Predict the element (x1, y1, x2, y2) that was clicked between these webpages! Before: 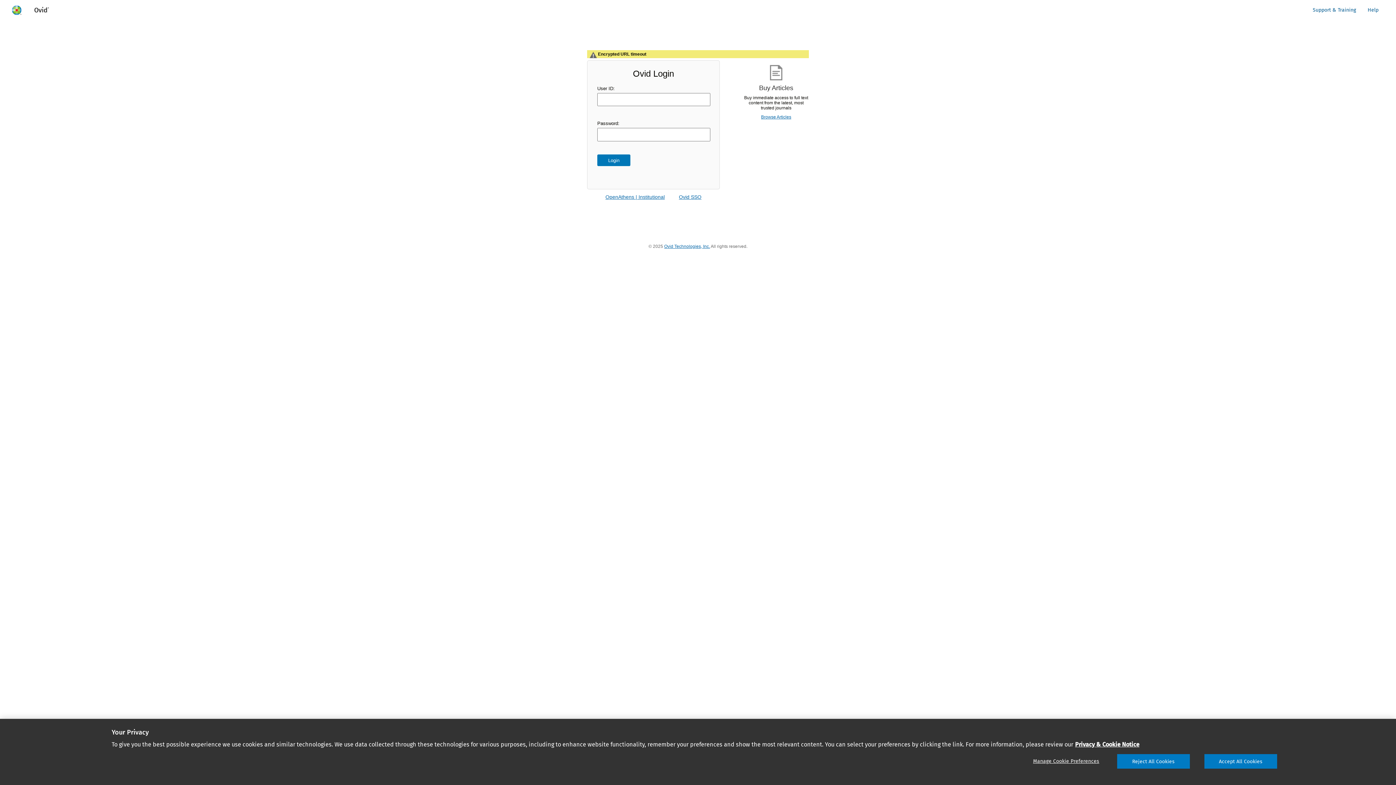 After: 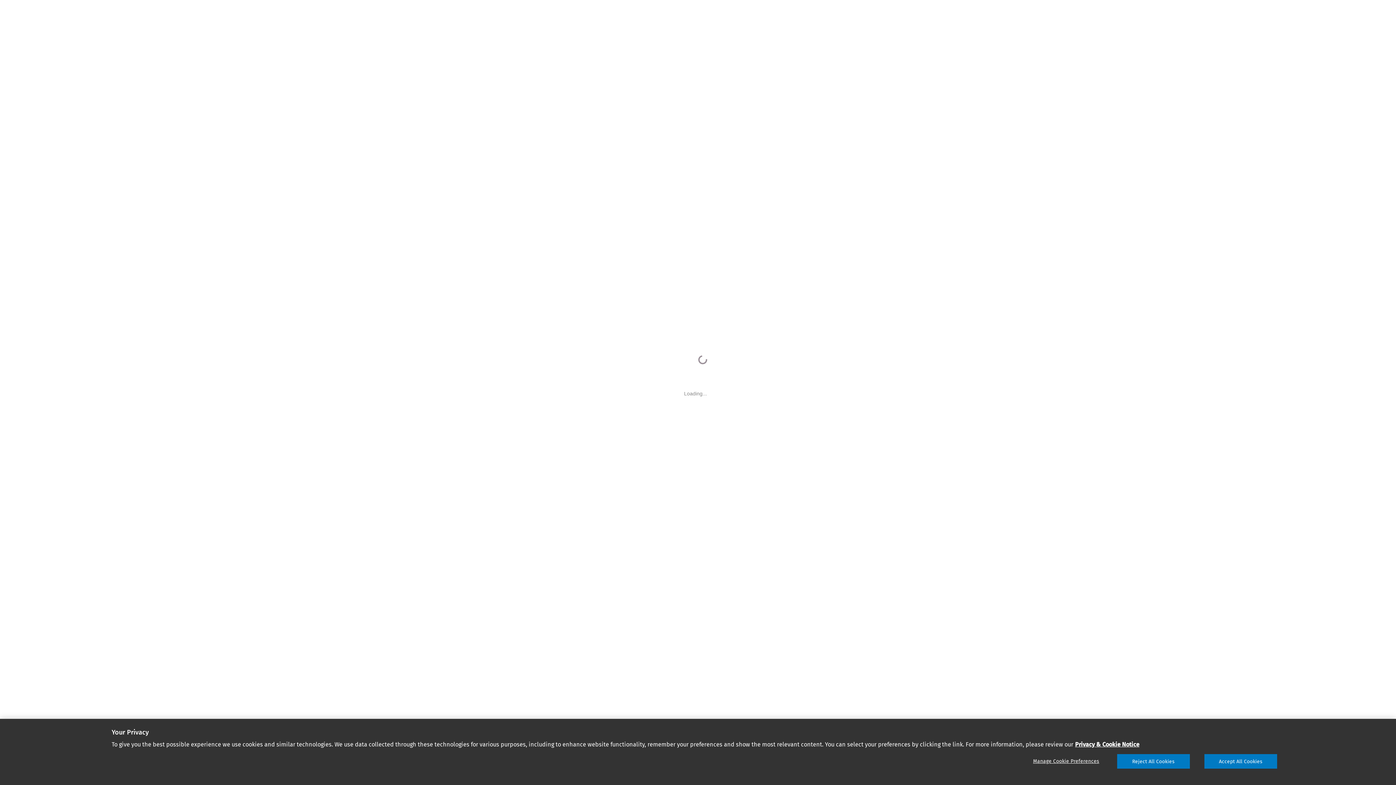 Action: bbox: (761, 114, 791, 119) label: Browse Articles